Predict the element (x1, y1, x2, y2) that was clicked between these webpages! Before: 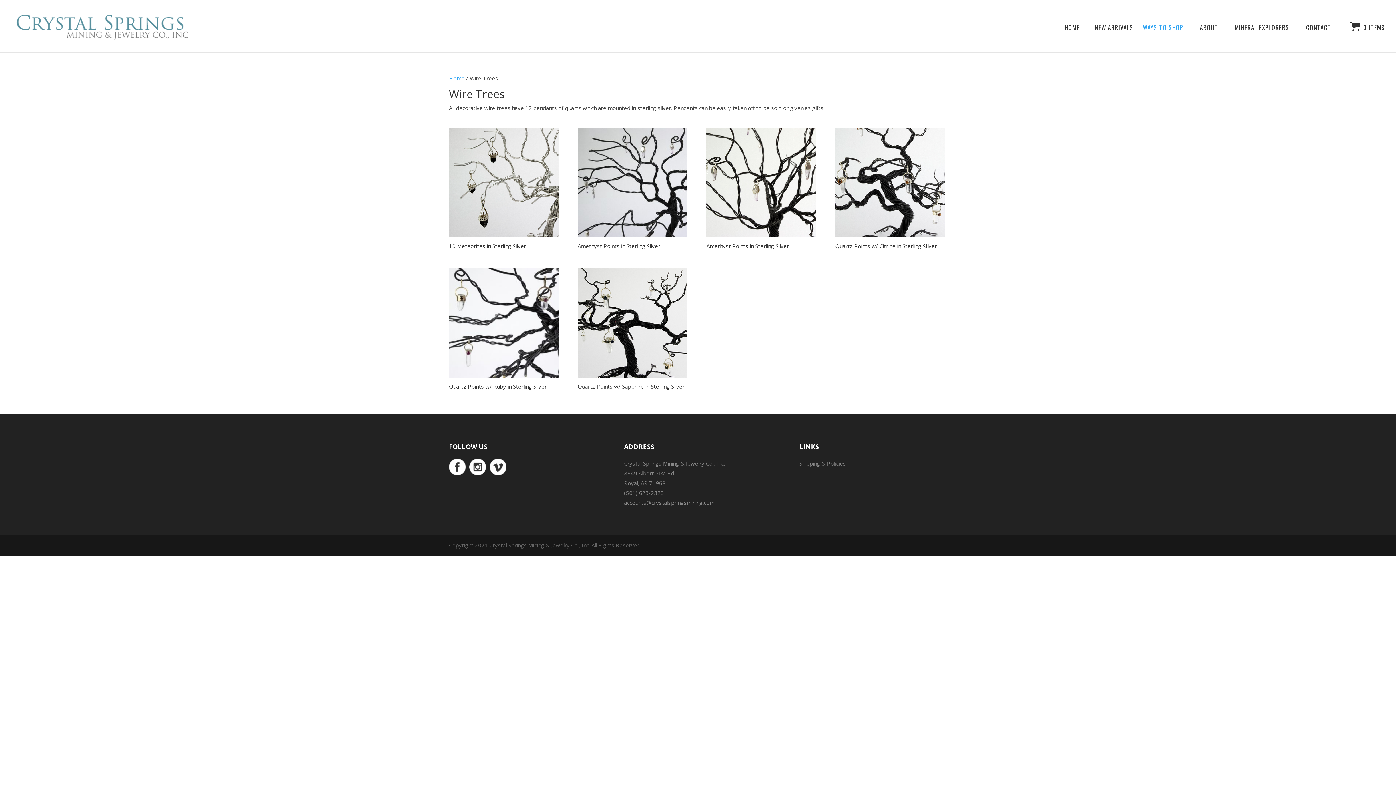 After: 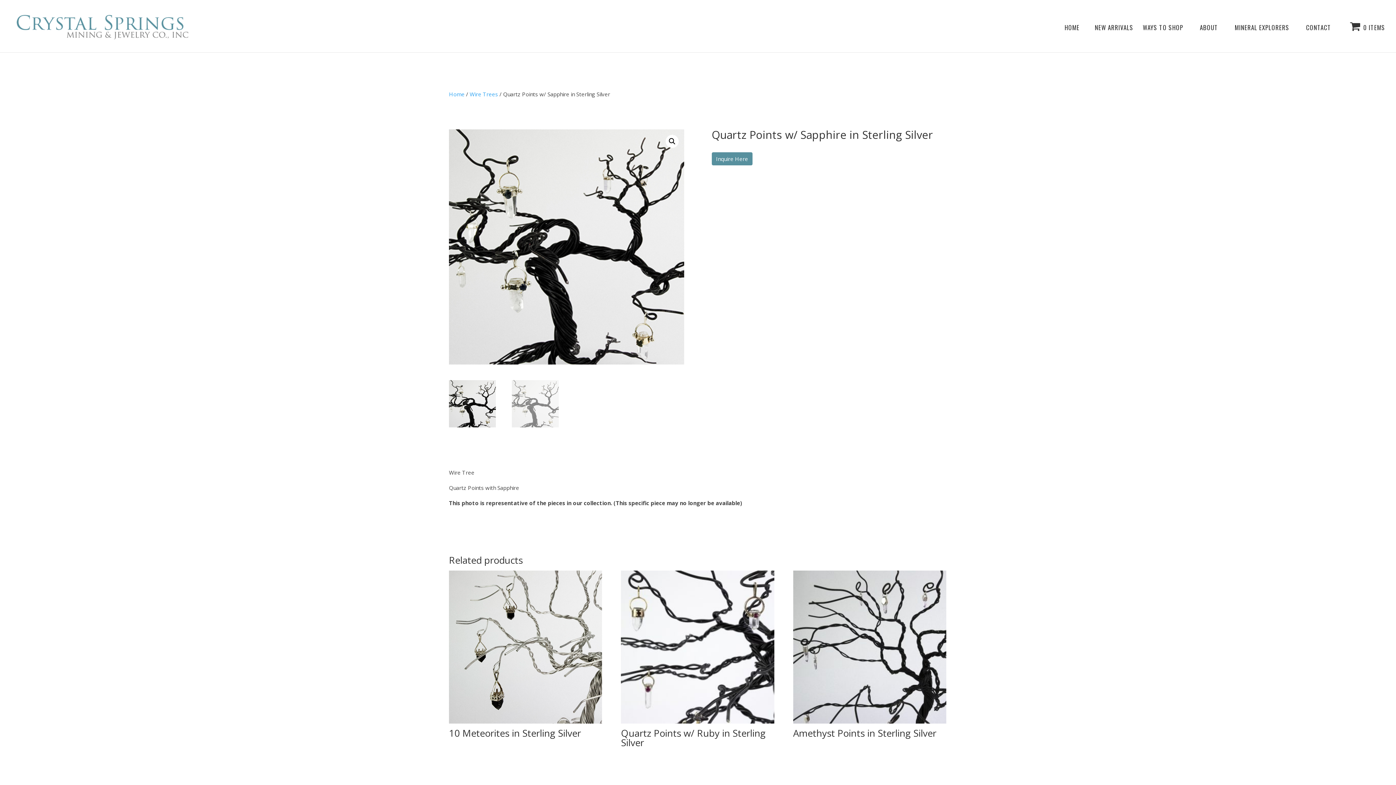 Action: label: Quartz Points w/ Sapphire in Sterling Silver bbox: (577, 267, 687, 392)